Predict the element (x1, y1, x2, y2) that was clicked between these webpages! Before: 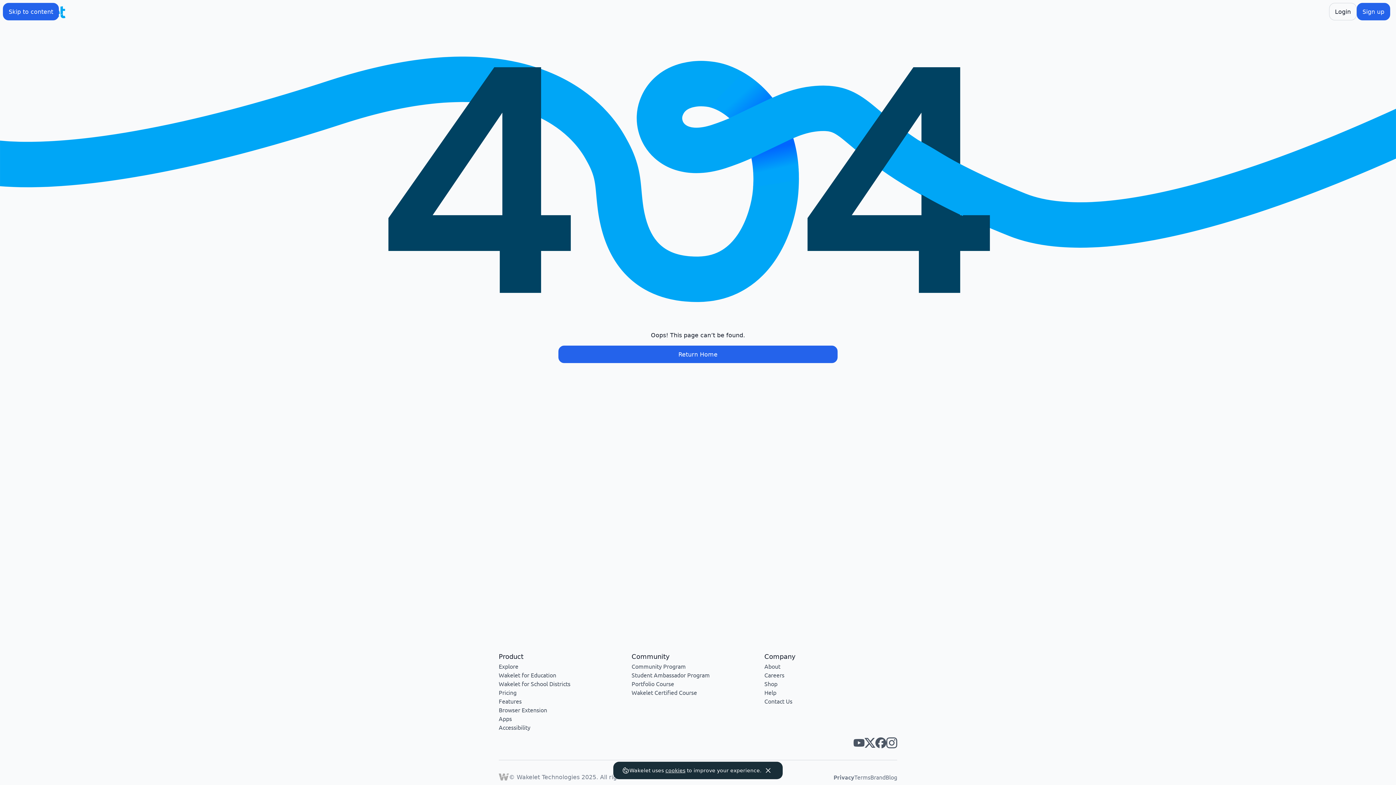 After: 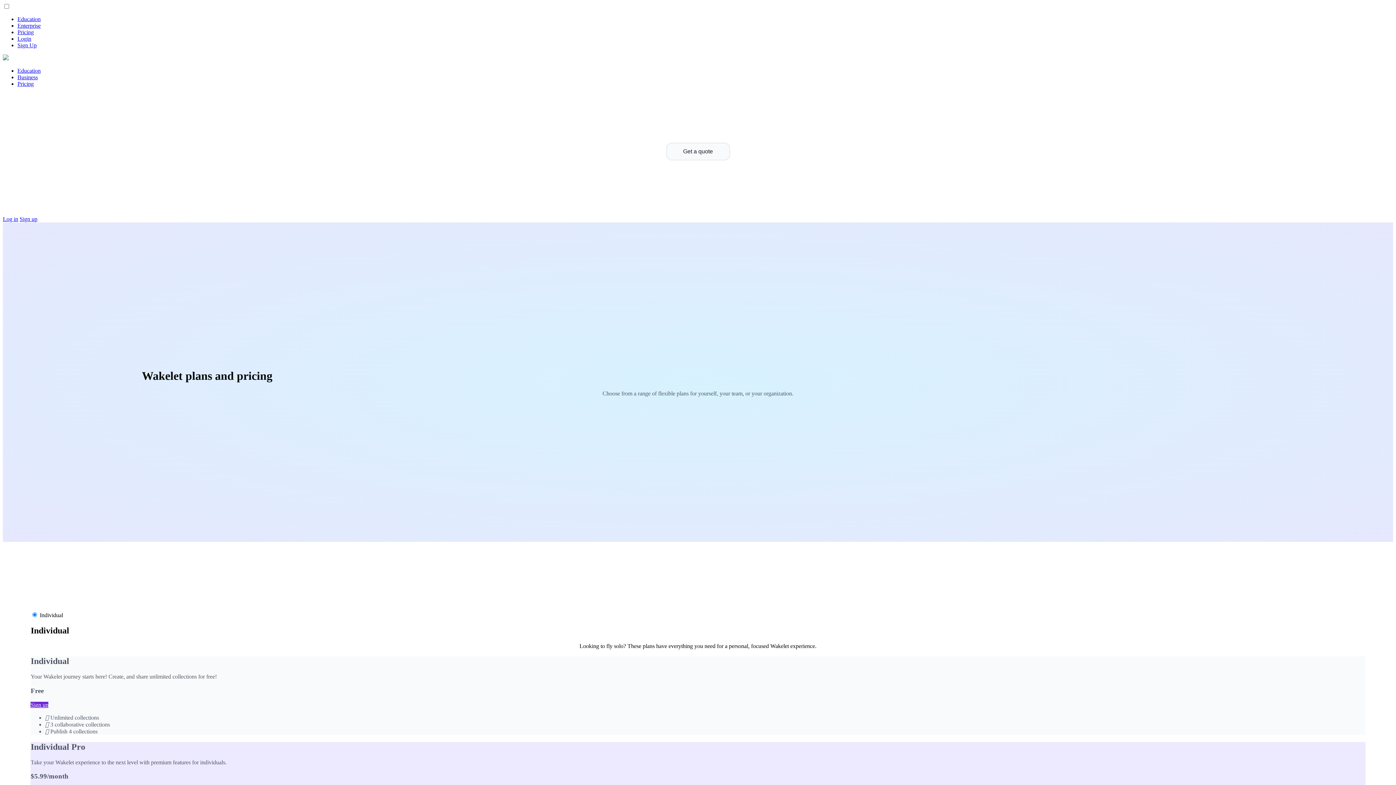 Action: label: Pricing bbox: (498, 689, 516, 696)